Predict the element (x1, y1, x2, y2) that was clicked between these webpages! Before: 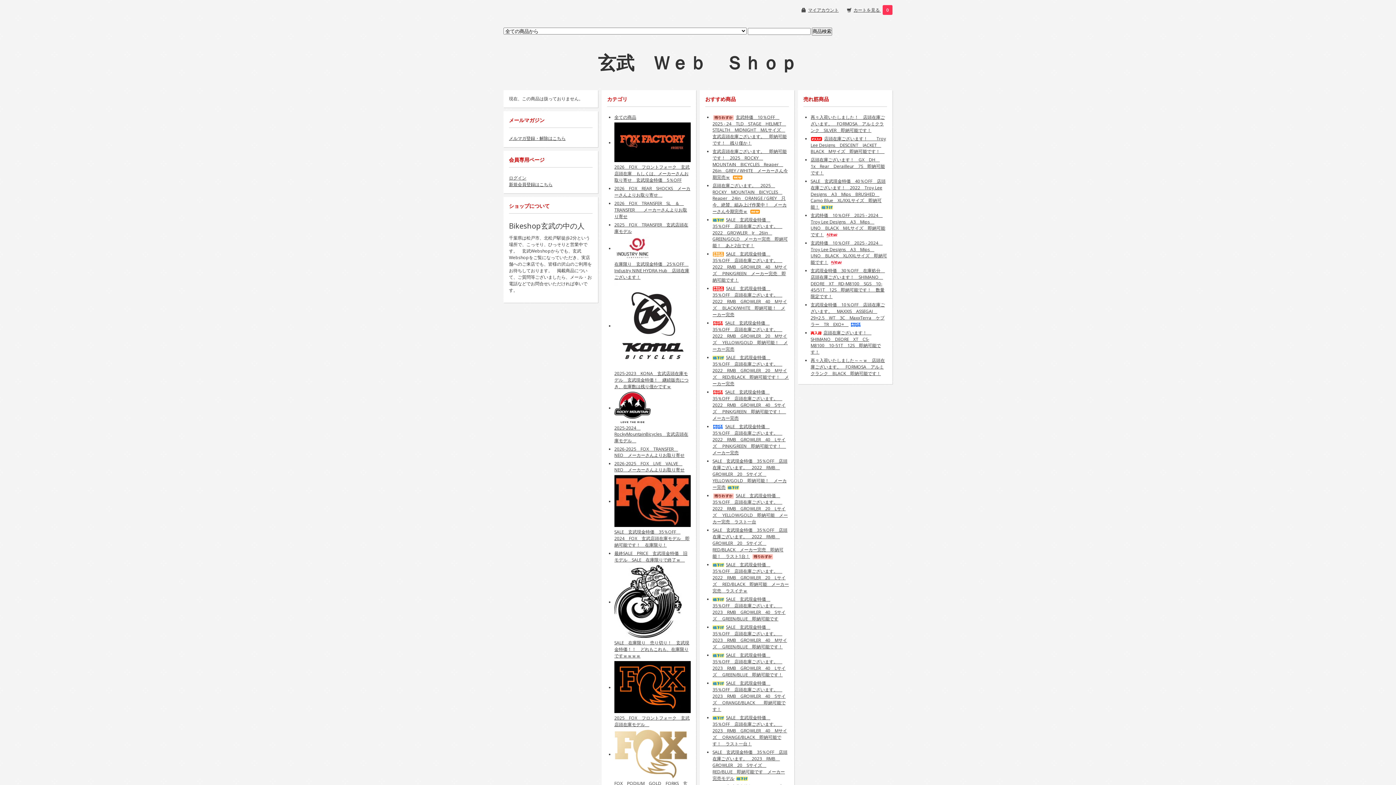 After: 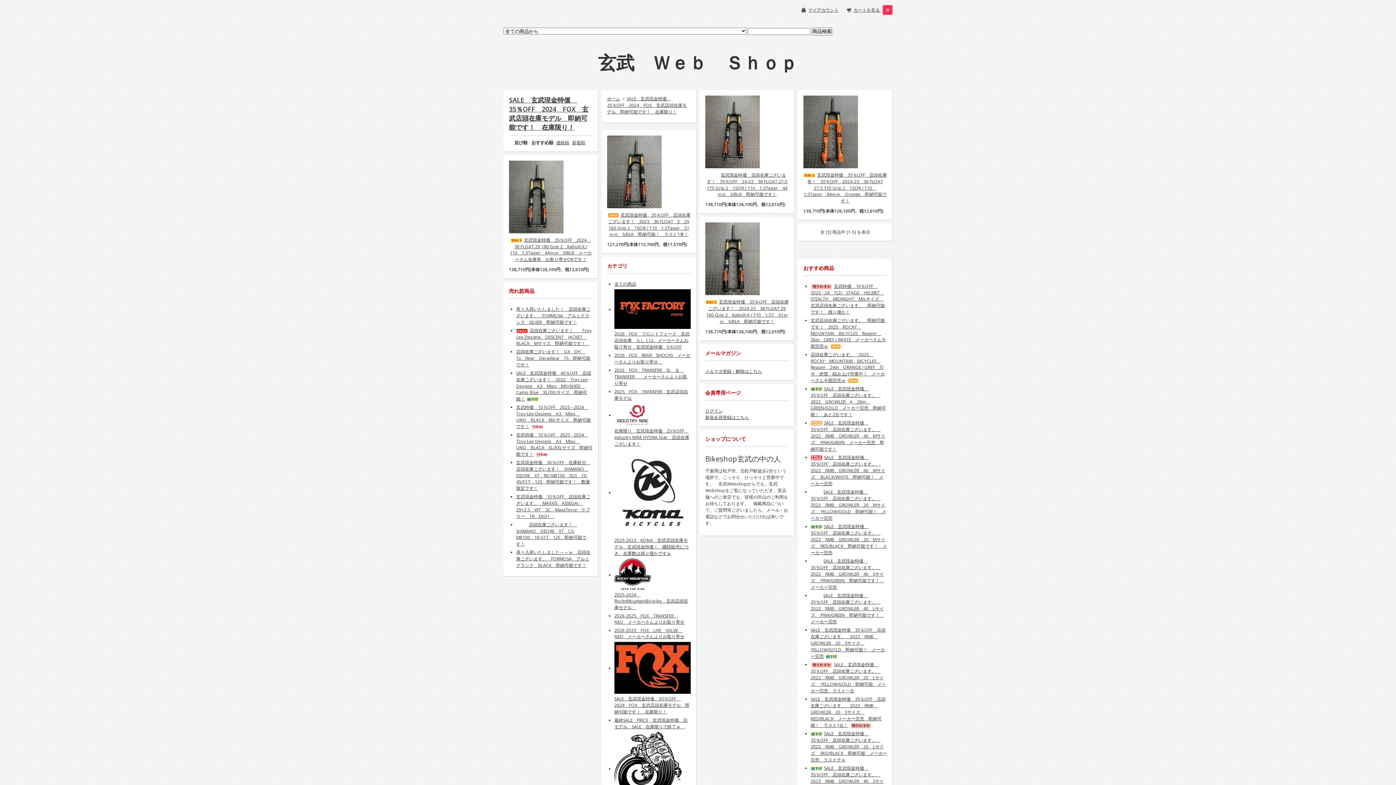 Action: label: SALE　玄武現金特価　35％OFF　2024　FOX　玄武店頭在庫モデル　即納可能です！　在庫限り！ bbox: (614, 529, 689, 548)